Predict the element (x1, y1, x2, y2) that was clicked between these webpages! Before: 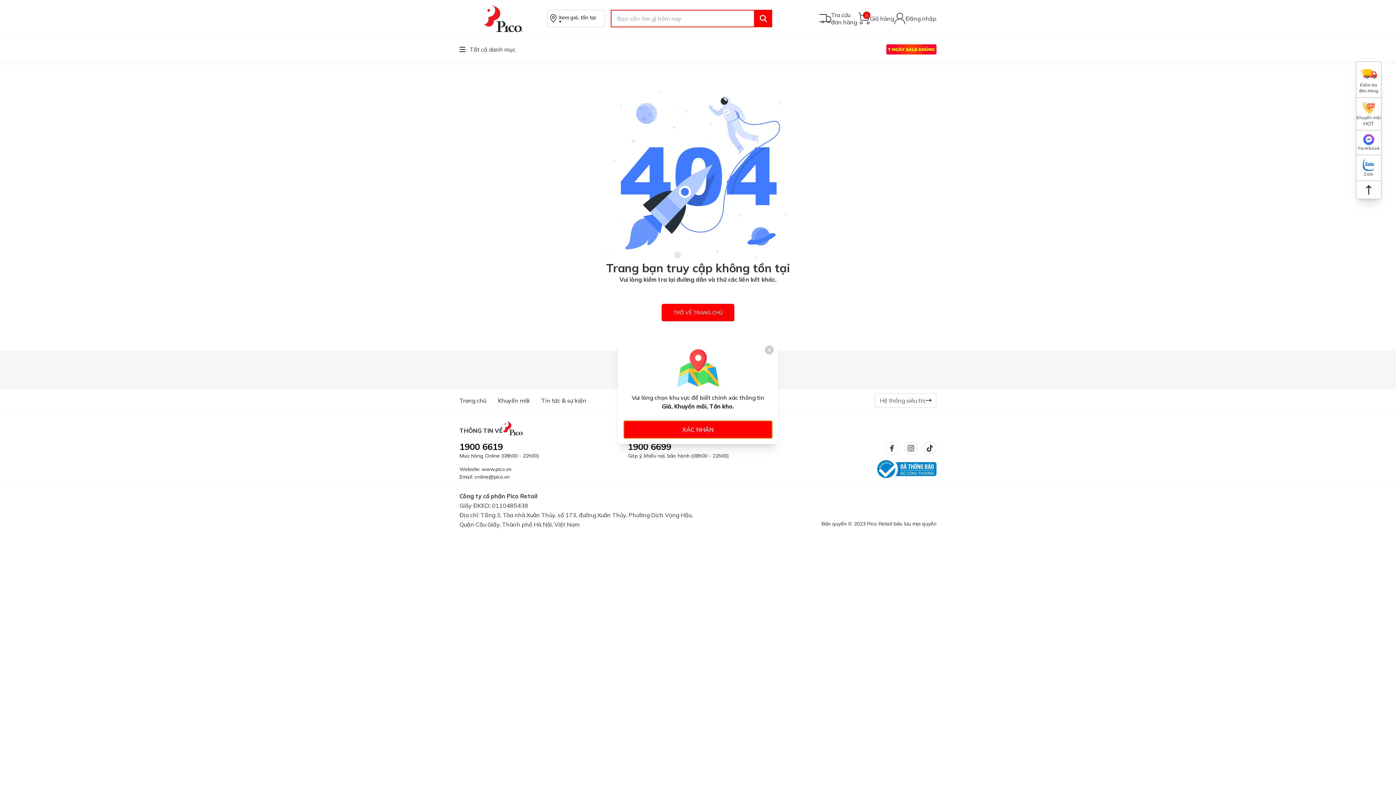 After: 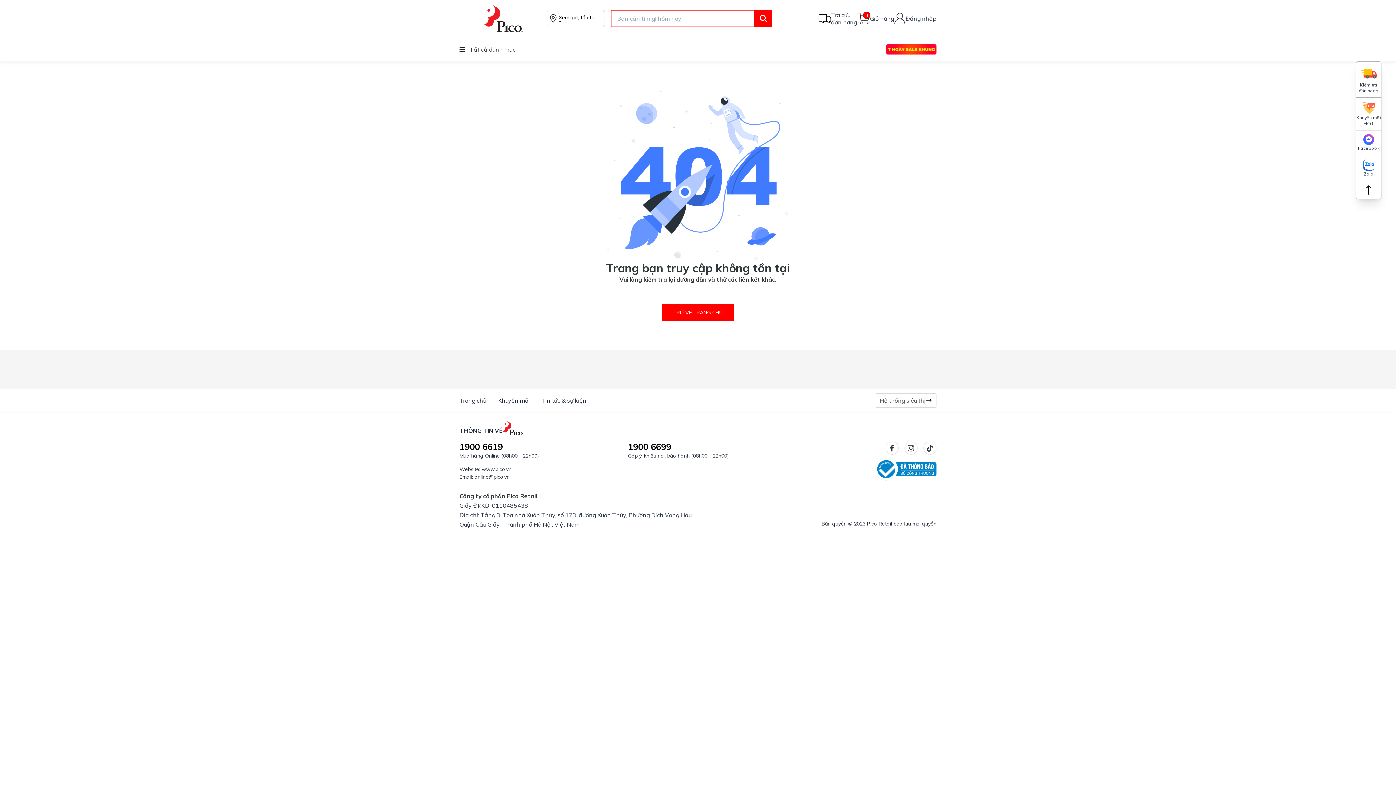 Action: bbox: (624, 420, 772, 438) label: XÁC NHẬN